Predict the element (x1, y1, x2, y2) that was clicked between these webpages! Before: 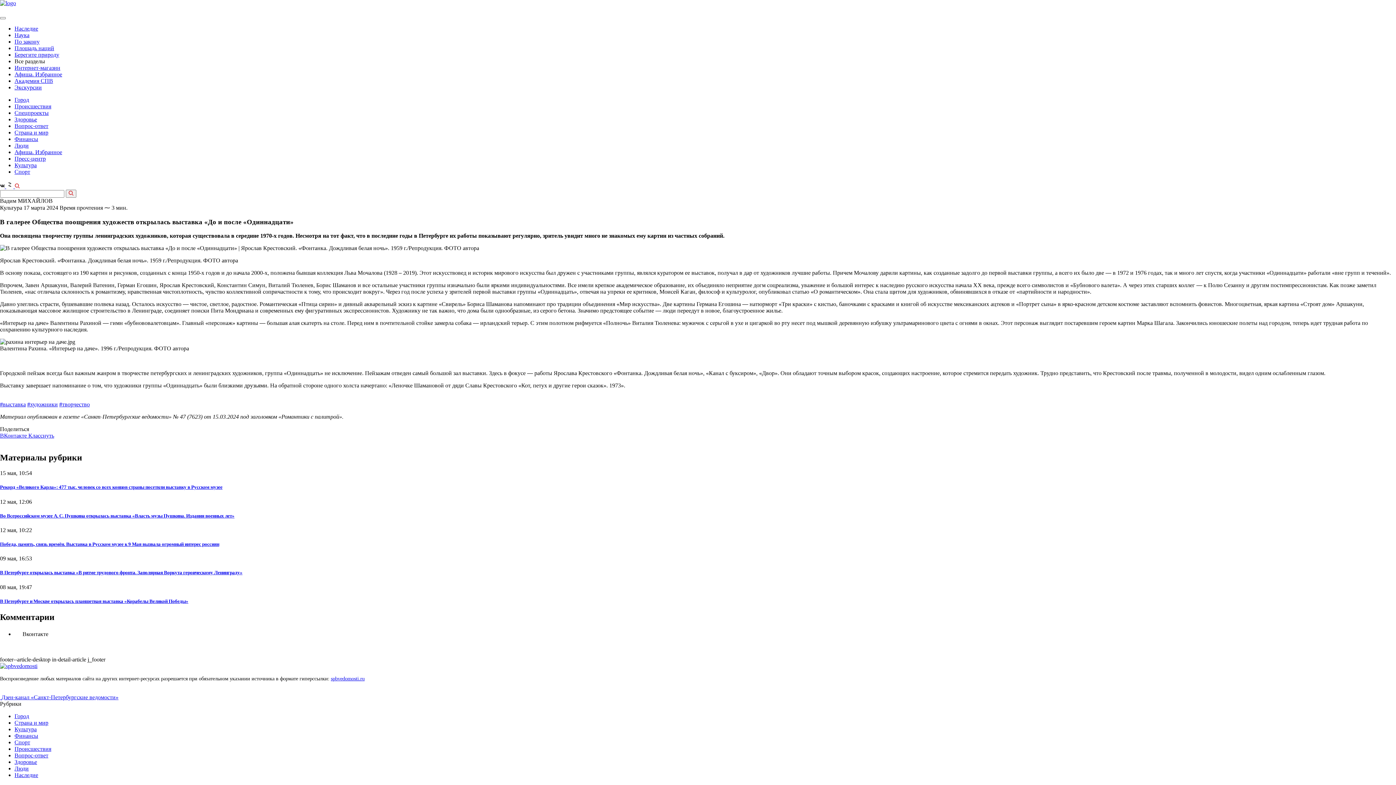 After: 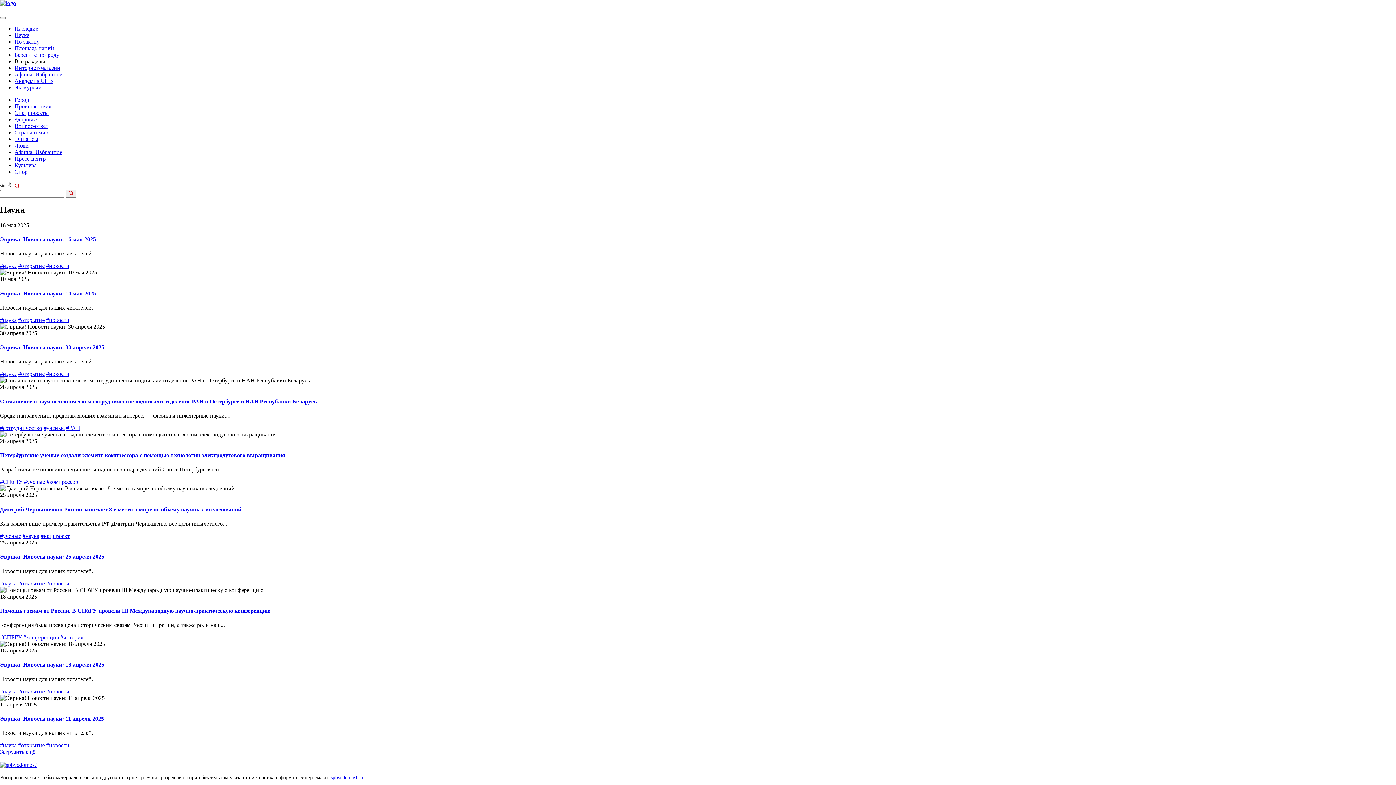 Action: label: Наука bbox: (14, 32, 29, 38)